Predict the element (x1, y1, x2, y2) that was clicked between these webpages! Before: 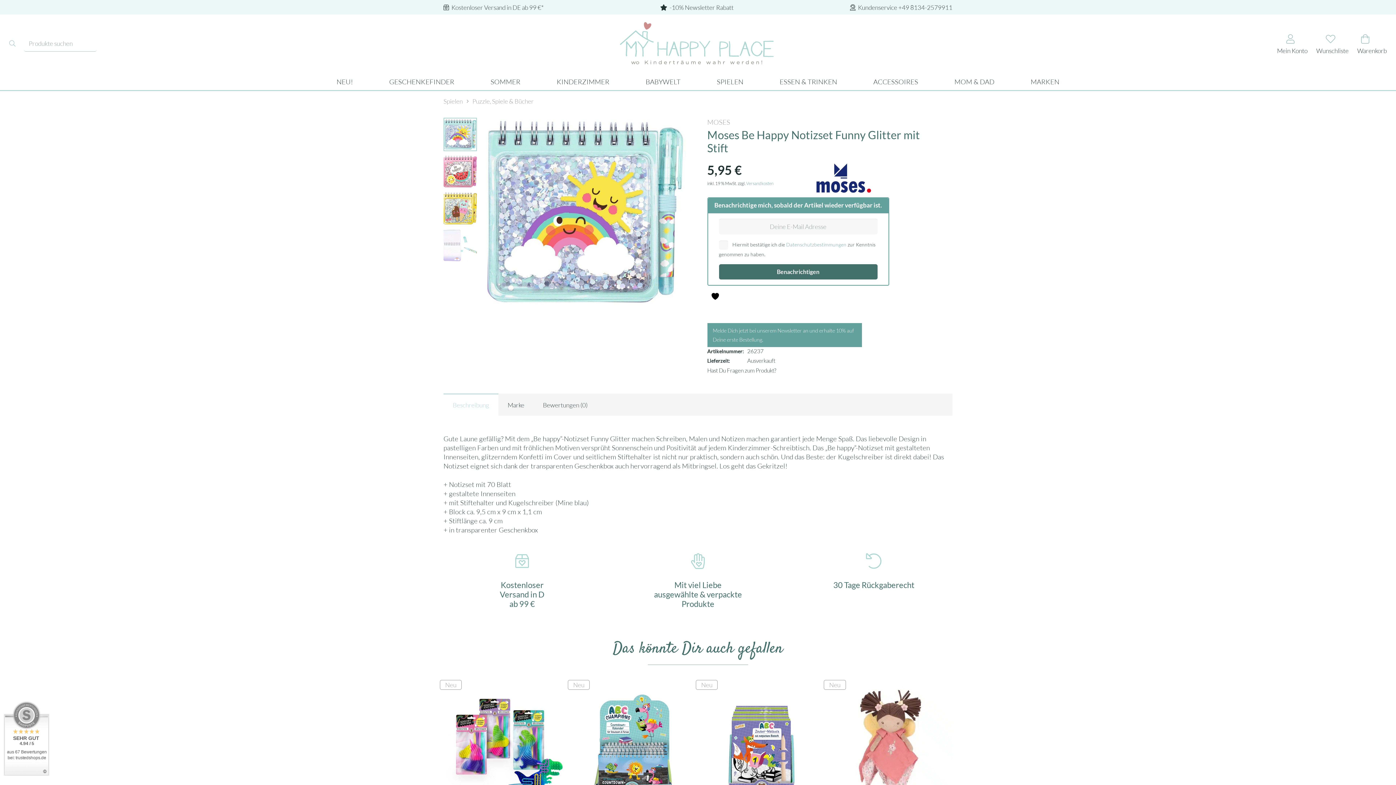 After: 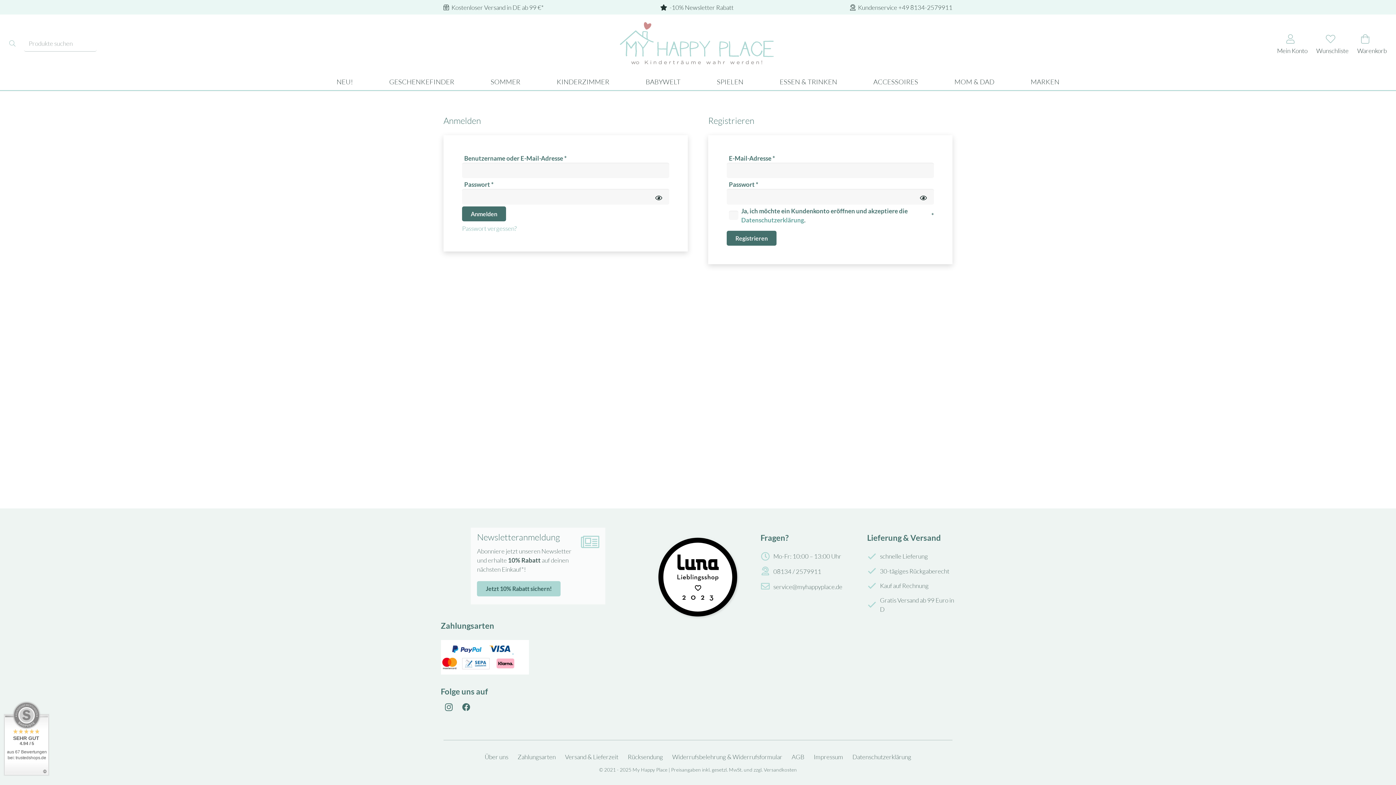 Action: bbox: (1277, 32, 1307, 54) label: Mein Konto